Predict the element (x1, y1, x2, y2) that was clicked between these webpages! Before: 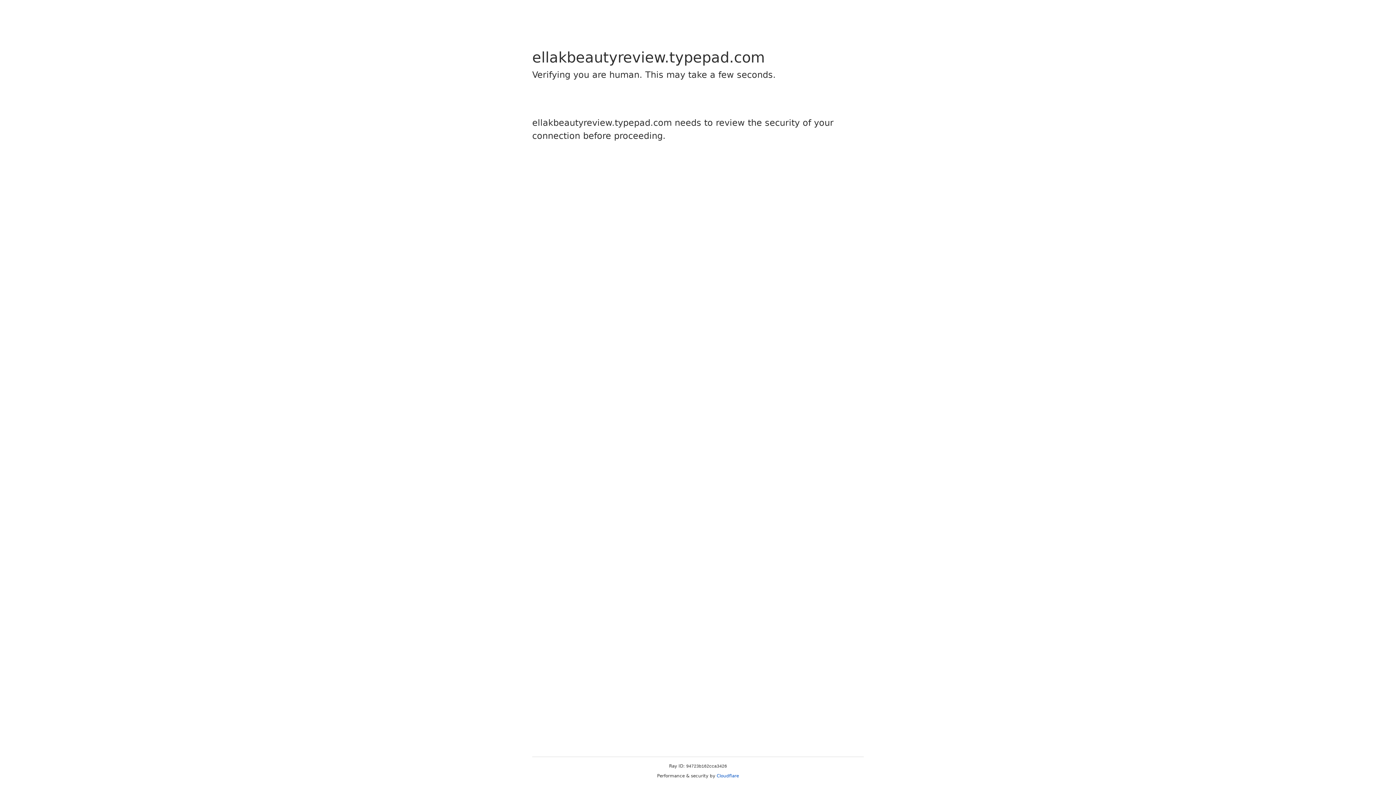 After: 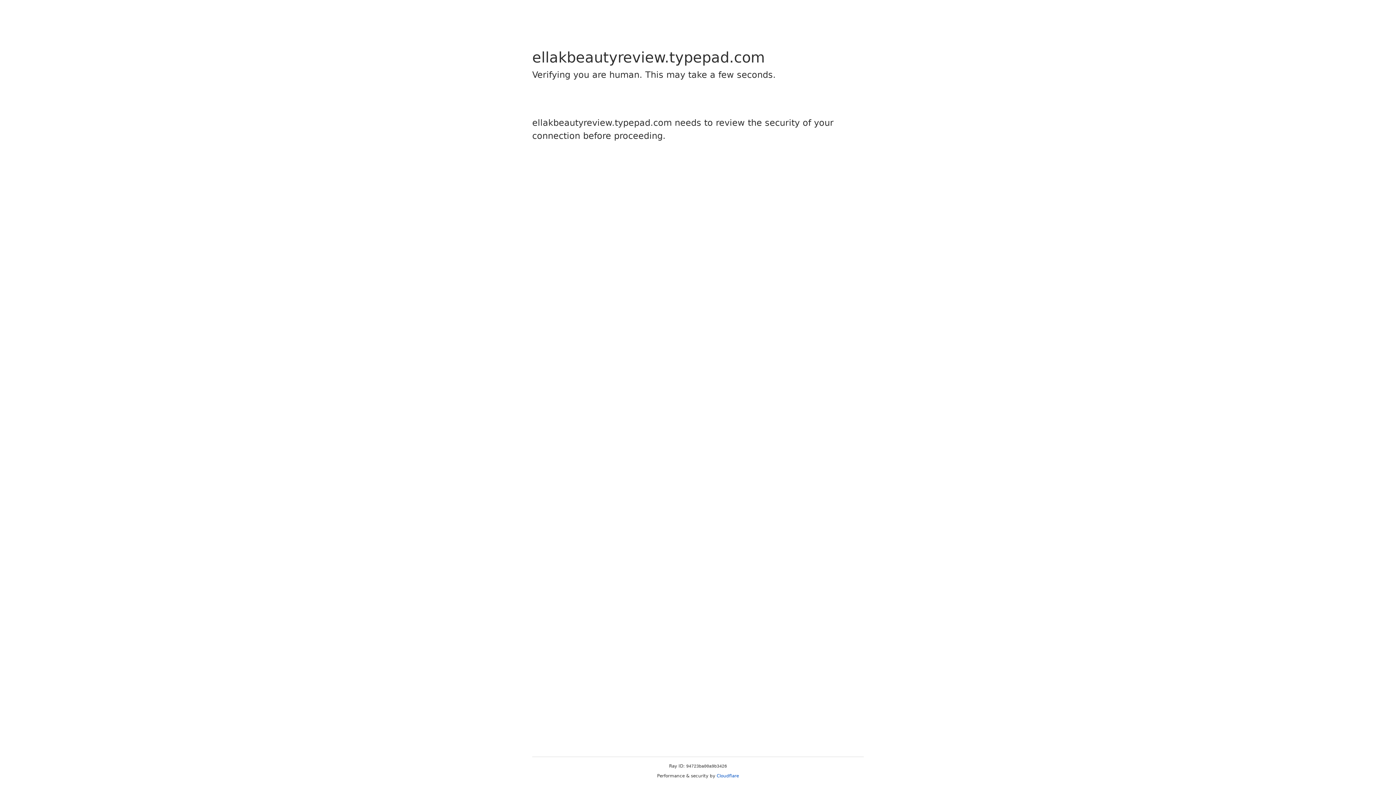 Action: bbox: (716, 773, 739, 778) label: Cloudflare